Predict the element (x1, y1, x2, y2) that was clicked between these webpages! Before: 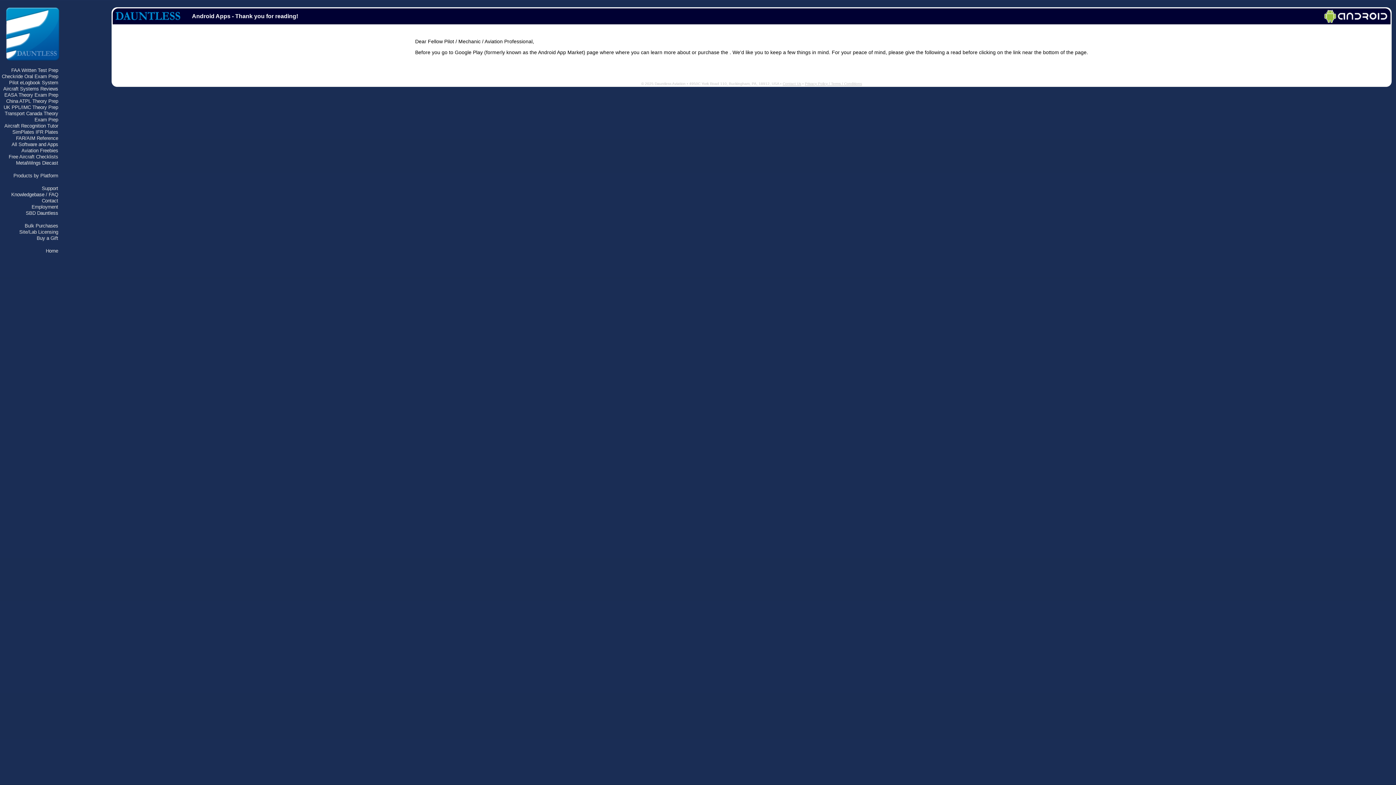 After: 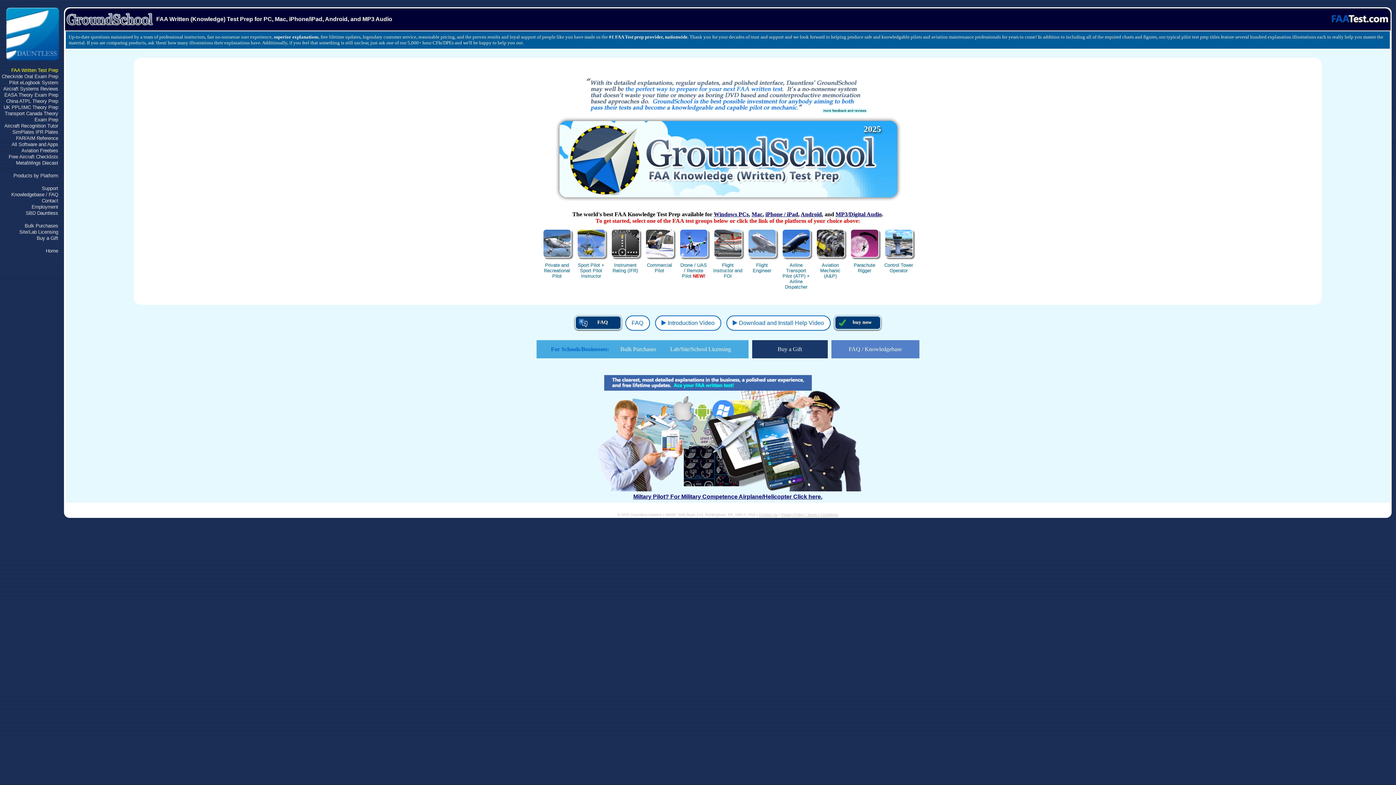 Action: bbox: (11, 67, 58, 73) label: FAA Written Test Prep